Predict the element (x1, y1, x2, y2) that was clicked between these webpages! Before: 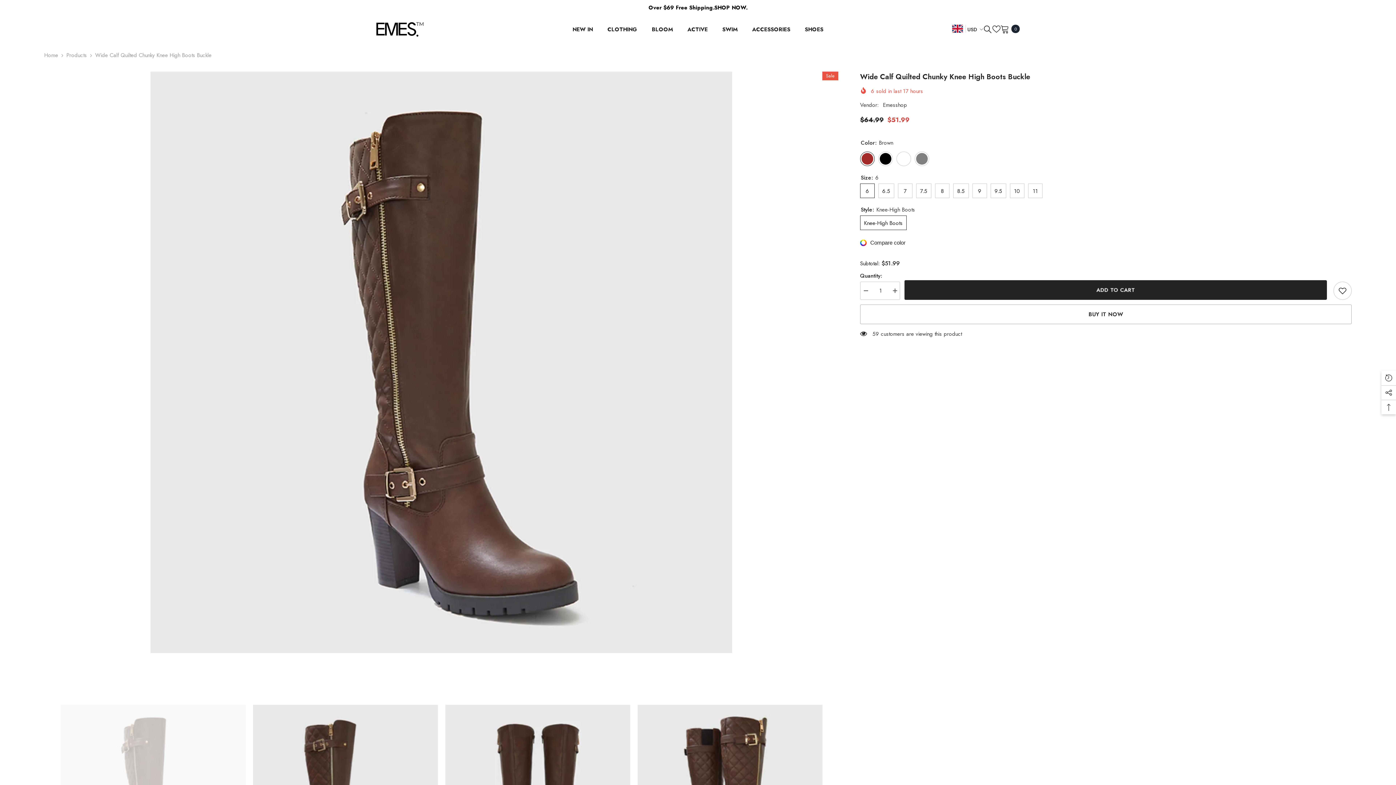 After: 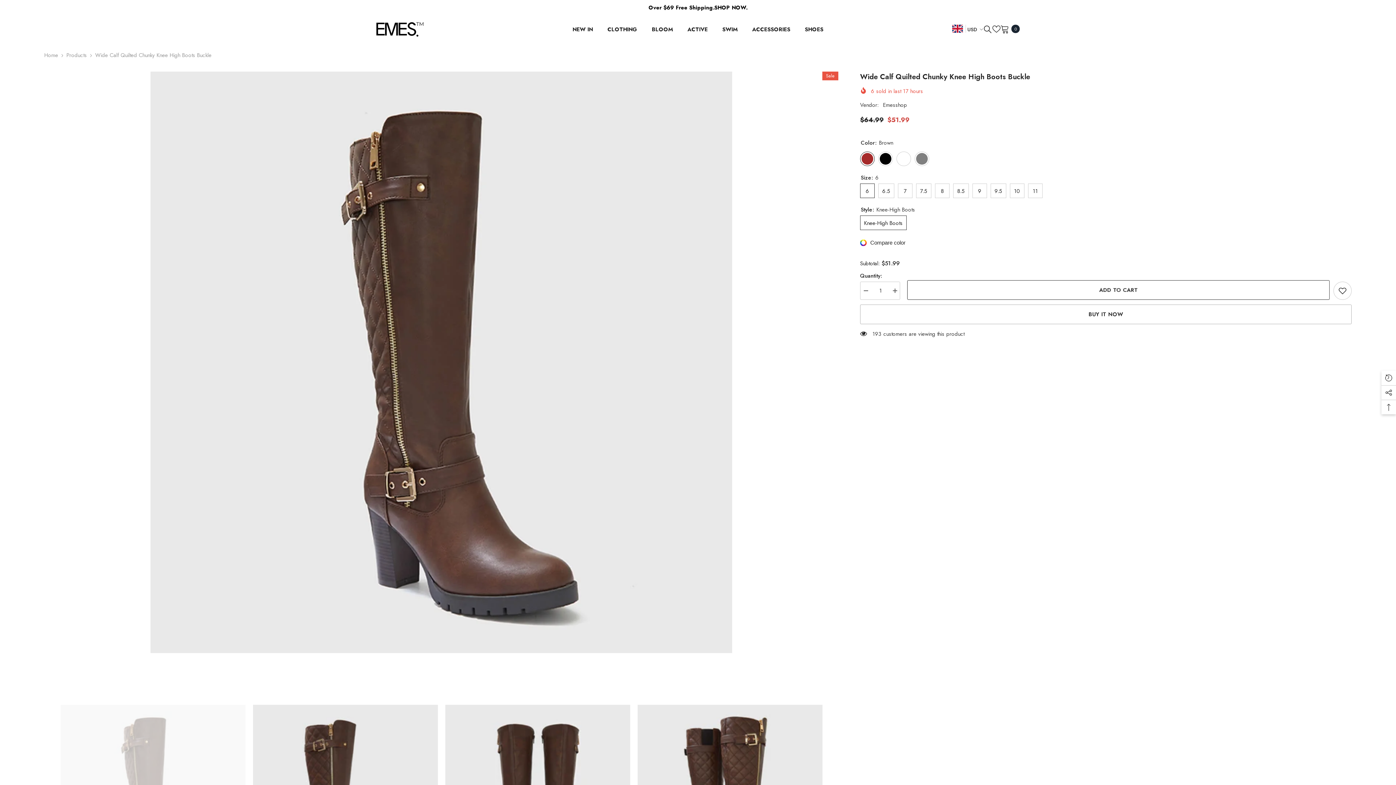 Action: label: ADD TO CART bbox: (905, 280, 1328, 300)